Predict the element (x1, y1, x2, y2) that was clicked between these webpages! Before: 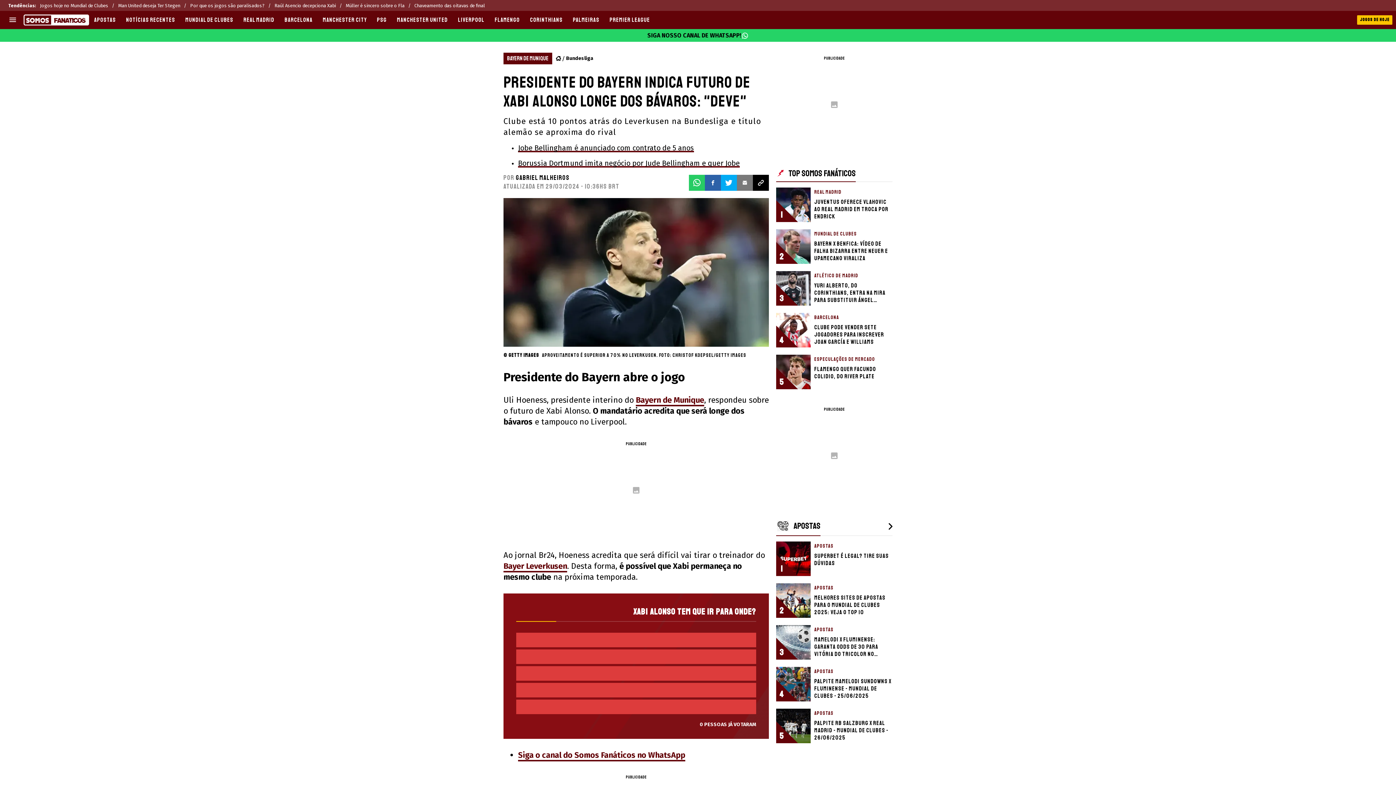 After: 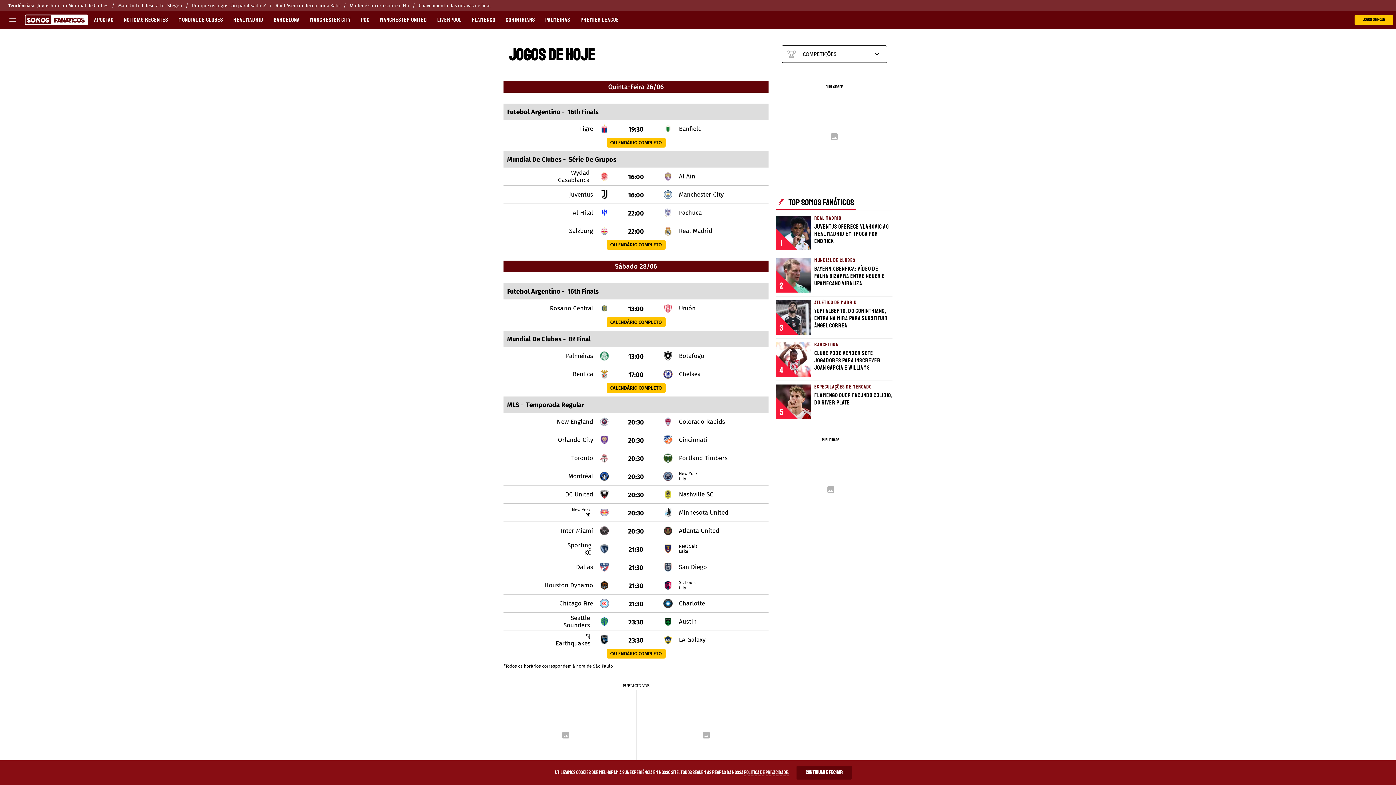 Action: bbox: (1357, 15, 1392, 24) label: JOGOS DE HOJE